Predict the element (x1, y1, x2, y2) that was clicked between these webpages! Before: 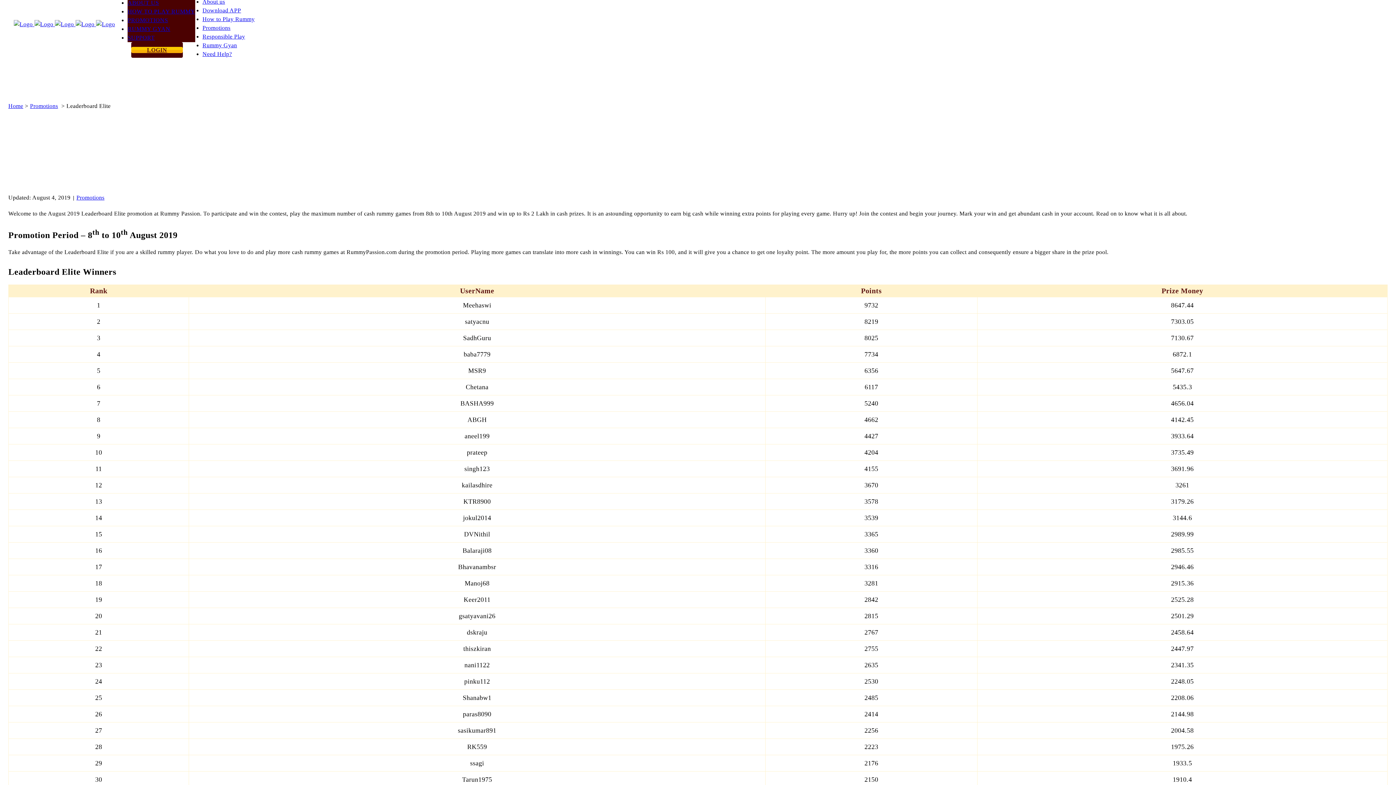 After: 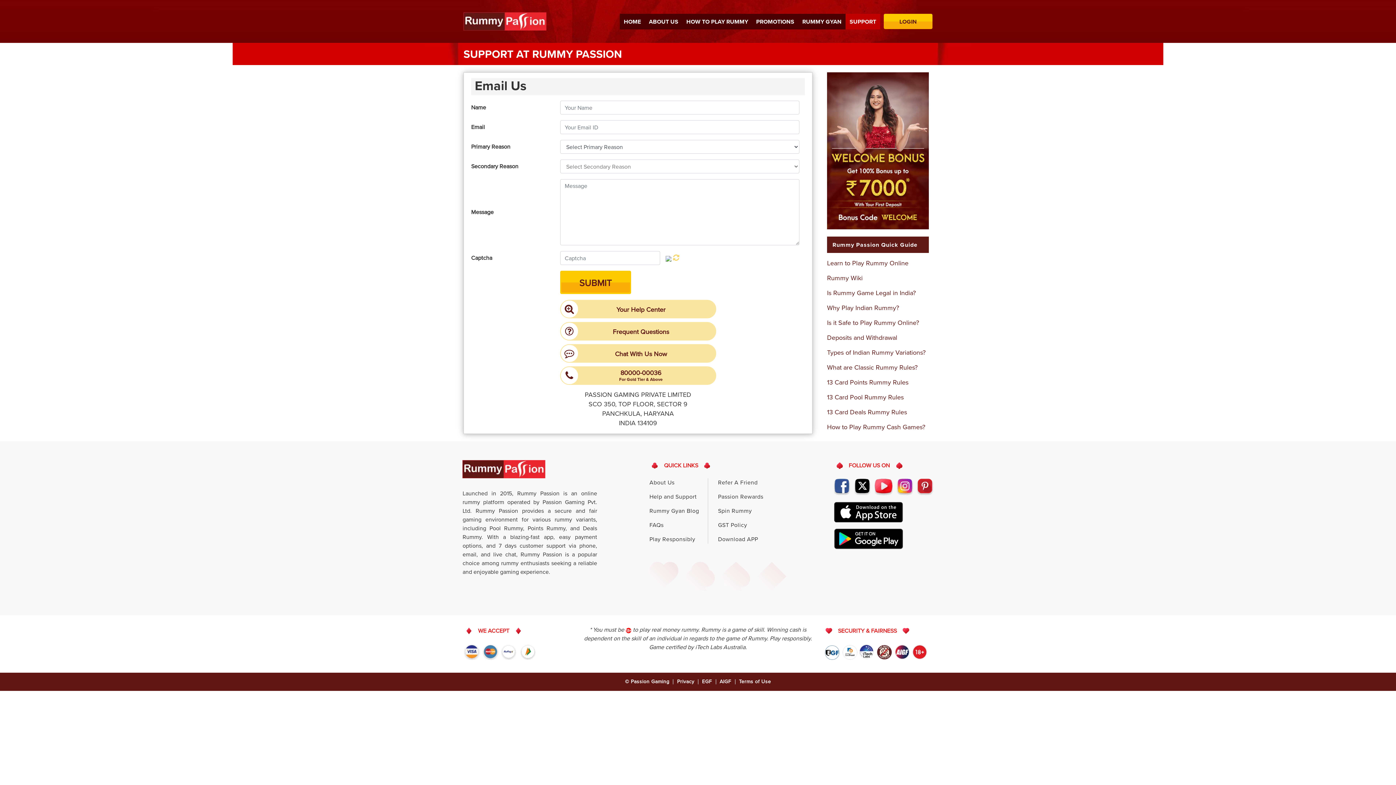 Action: label: SUPPORT bbox: (127, 34, 154, 40)